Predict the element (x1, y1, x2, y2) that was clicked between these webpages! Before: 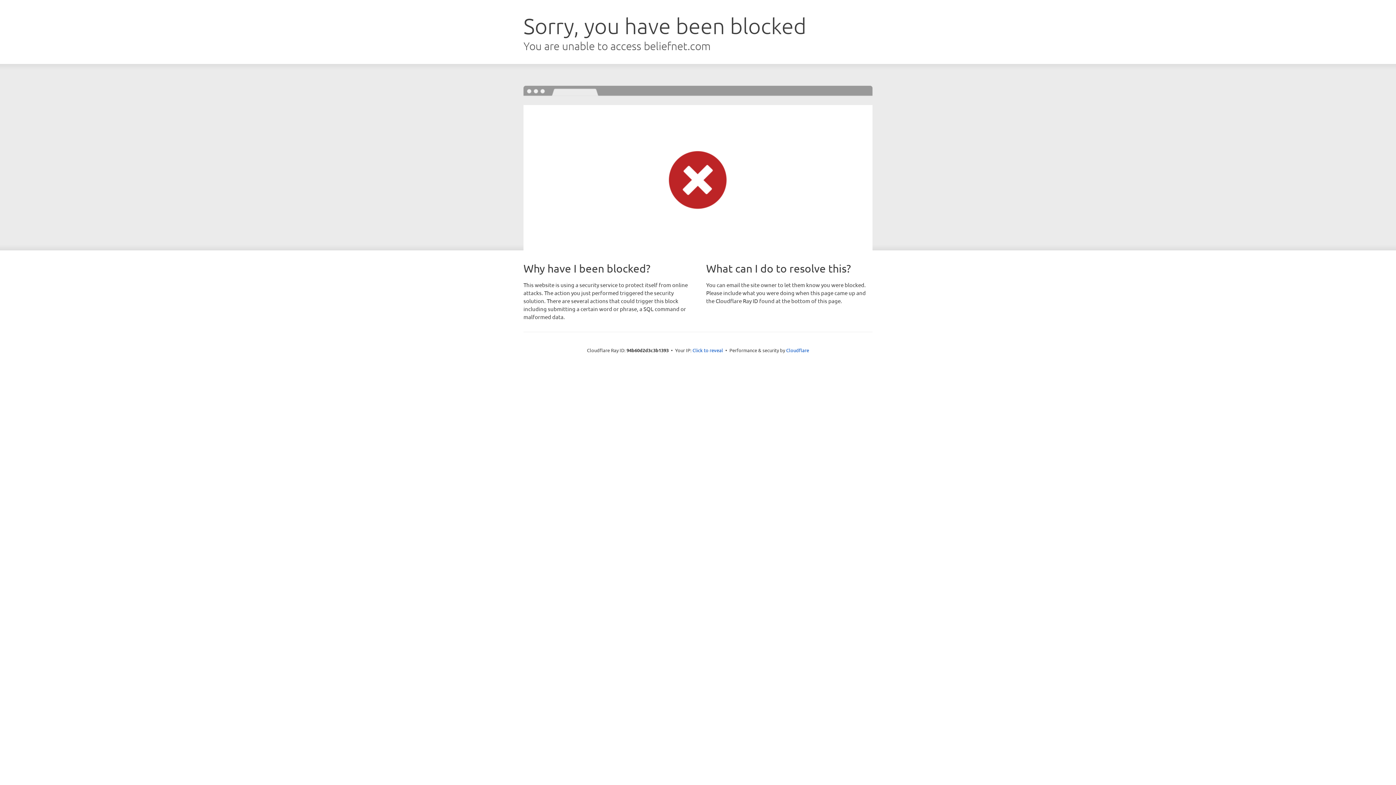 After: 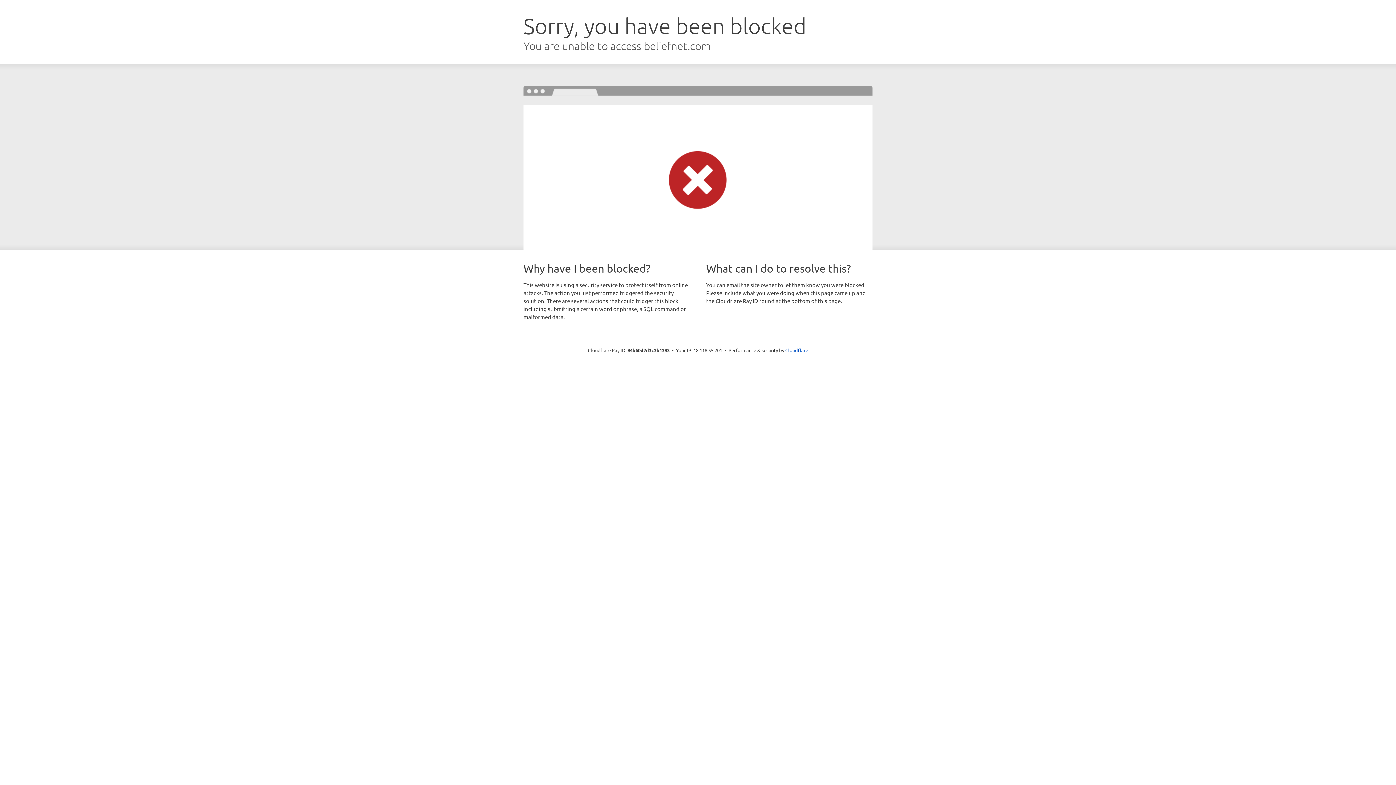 Action: label: Click to reveal bbox: (692, 346, 723, 353)